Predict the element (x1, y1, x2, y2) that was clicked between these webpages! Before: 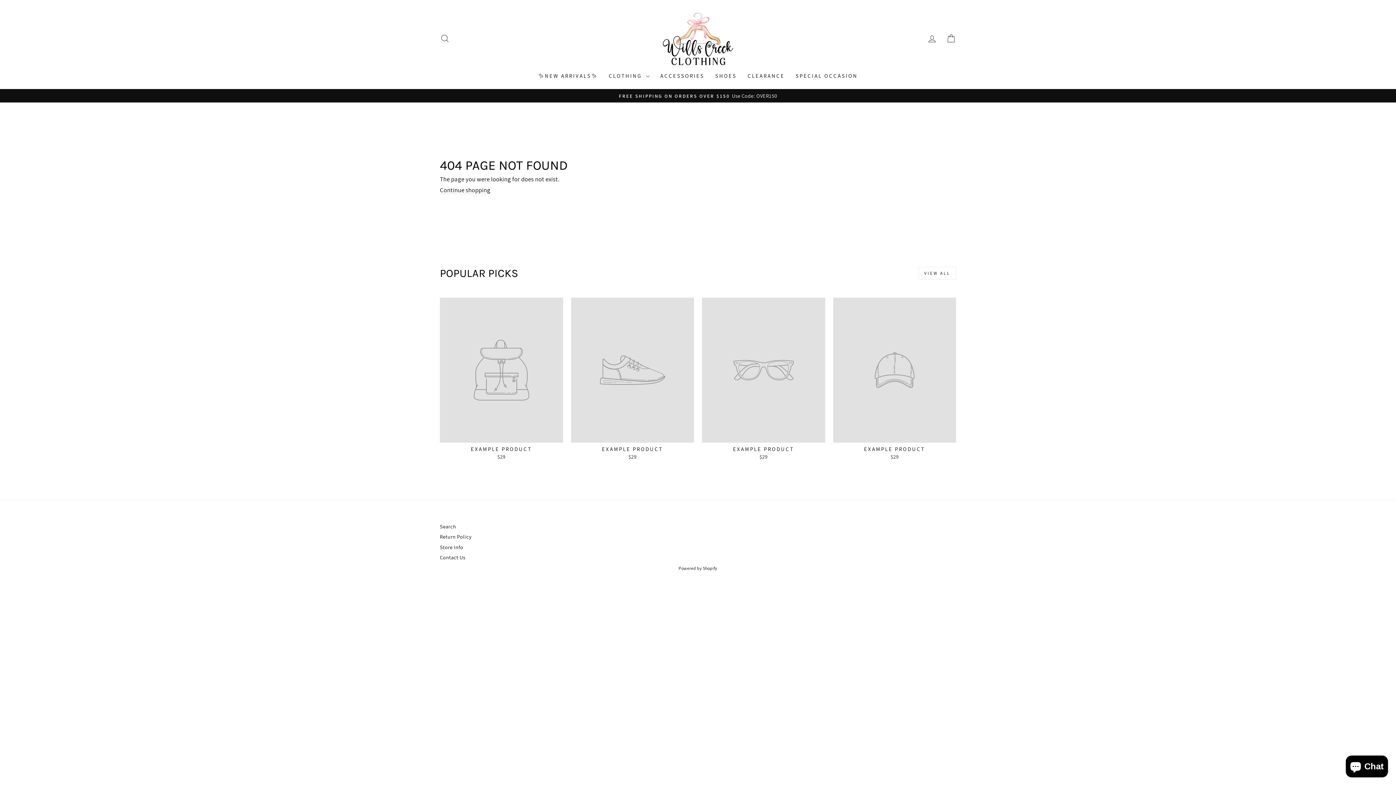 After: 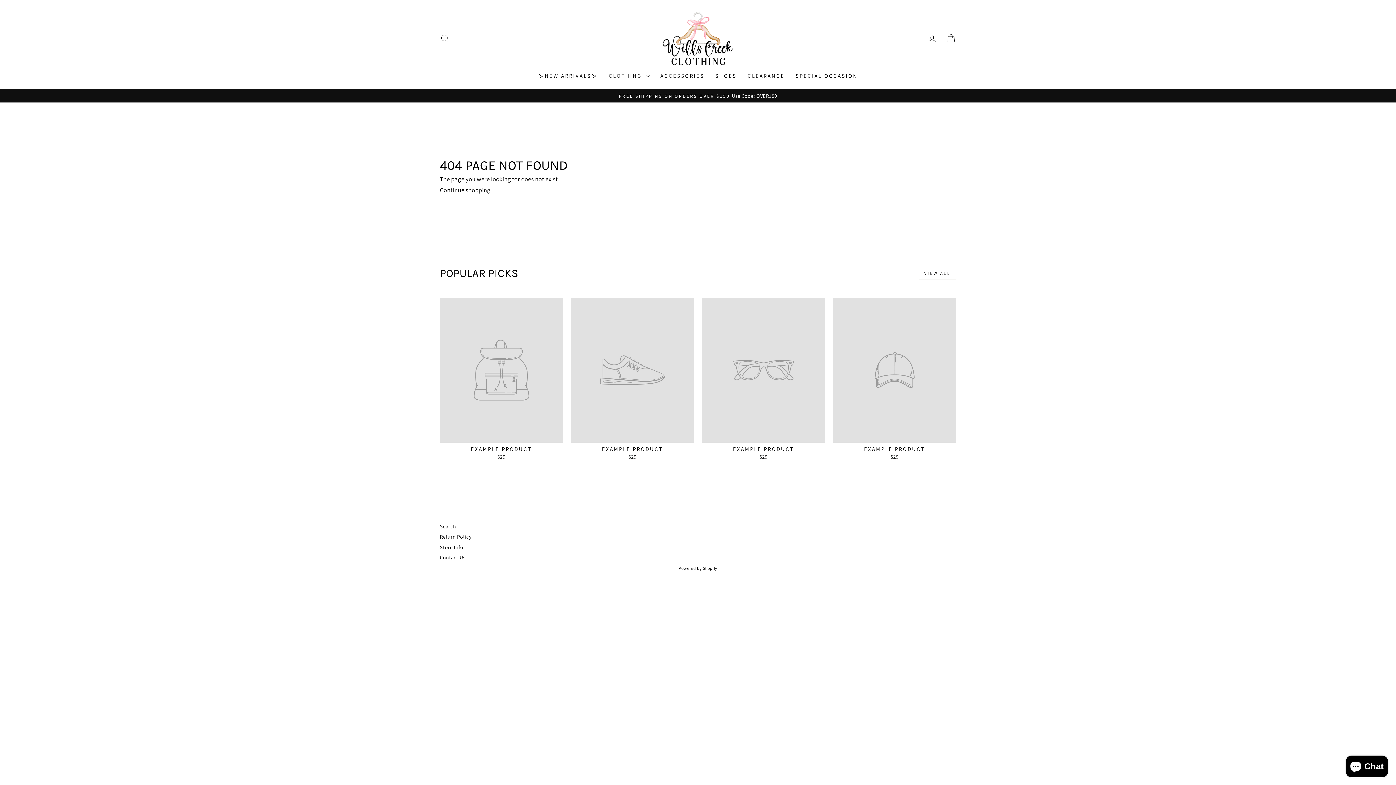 Action: label: EXAMPLE PRODUCT
$29 bbox: (440, 297, 563, 461)